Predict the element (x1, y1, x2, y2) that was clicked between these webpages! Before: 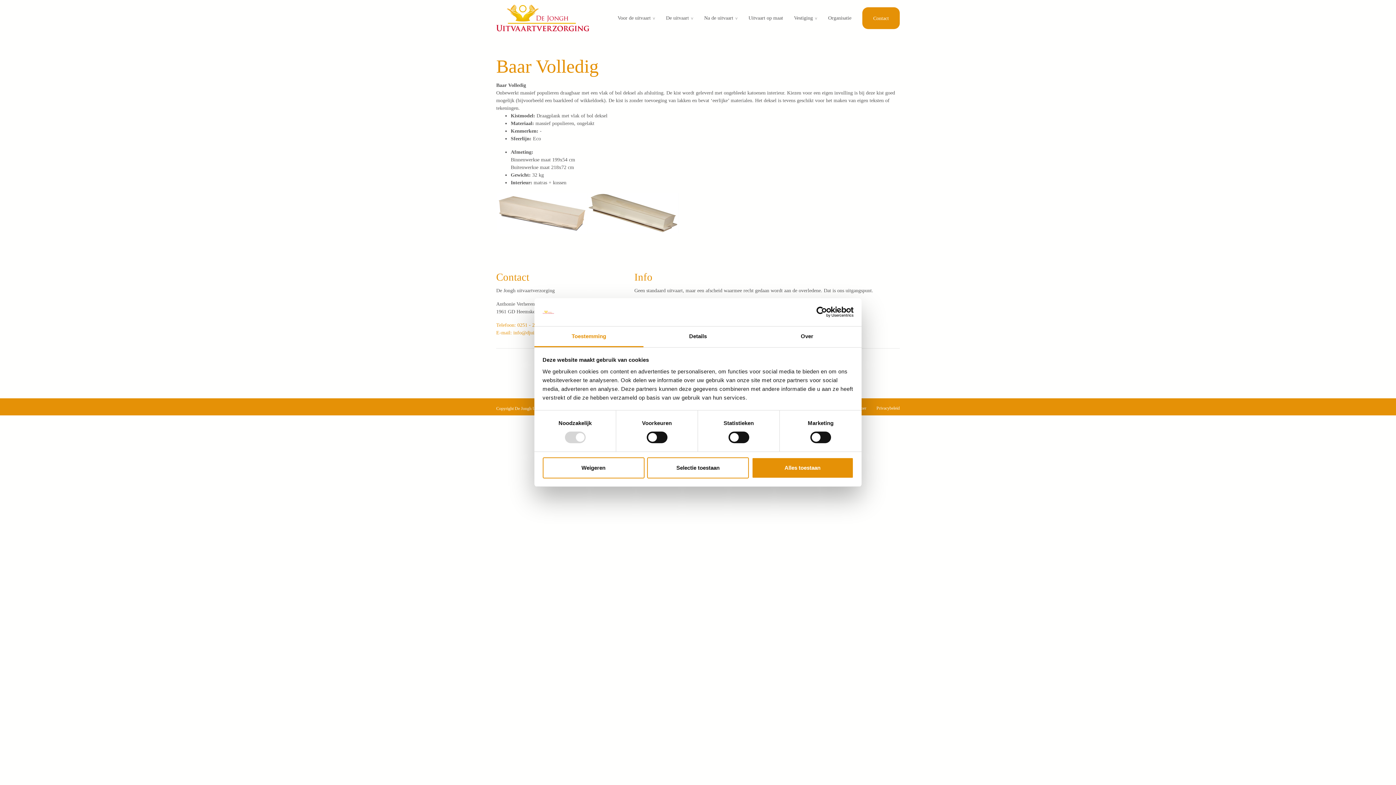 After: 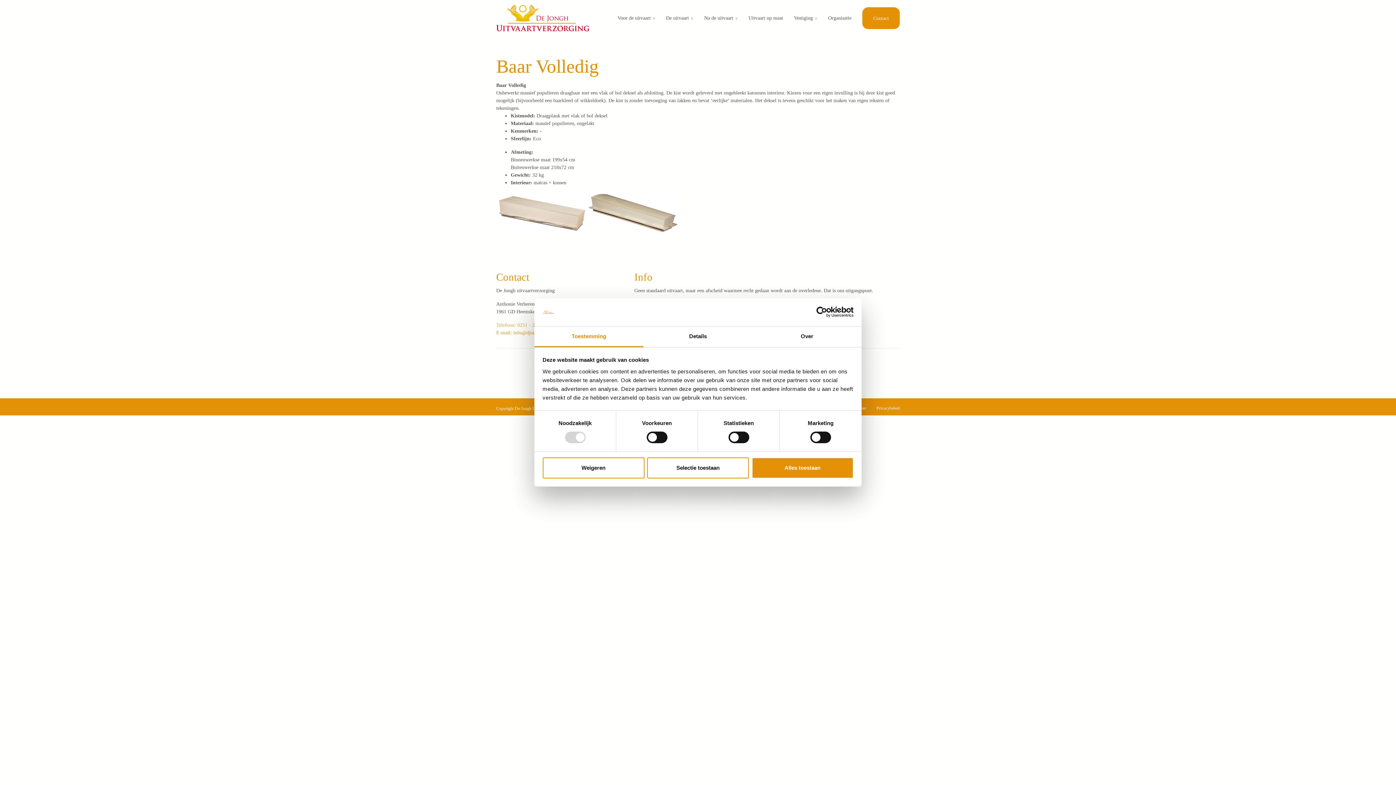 Action: bbox: (496, 322, 567, 328) label: Telefoon: 0251 - 234518 / 651376